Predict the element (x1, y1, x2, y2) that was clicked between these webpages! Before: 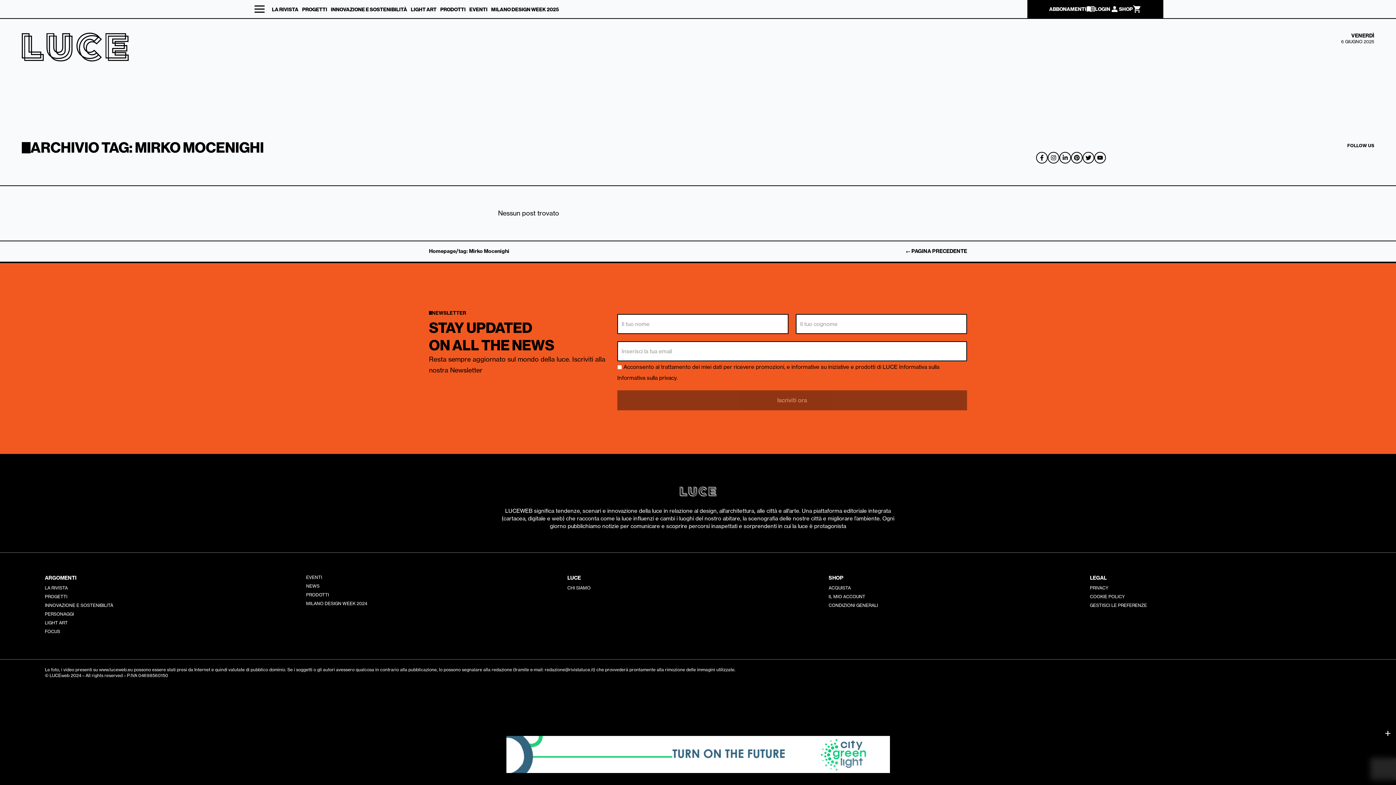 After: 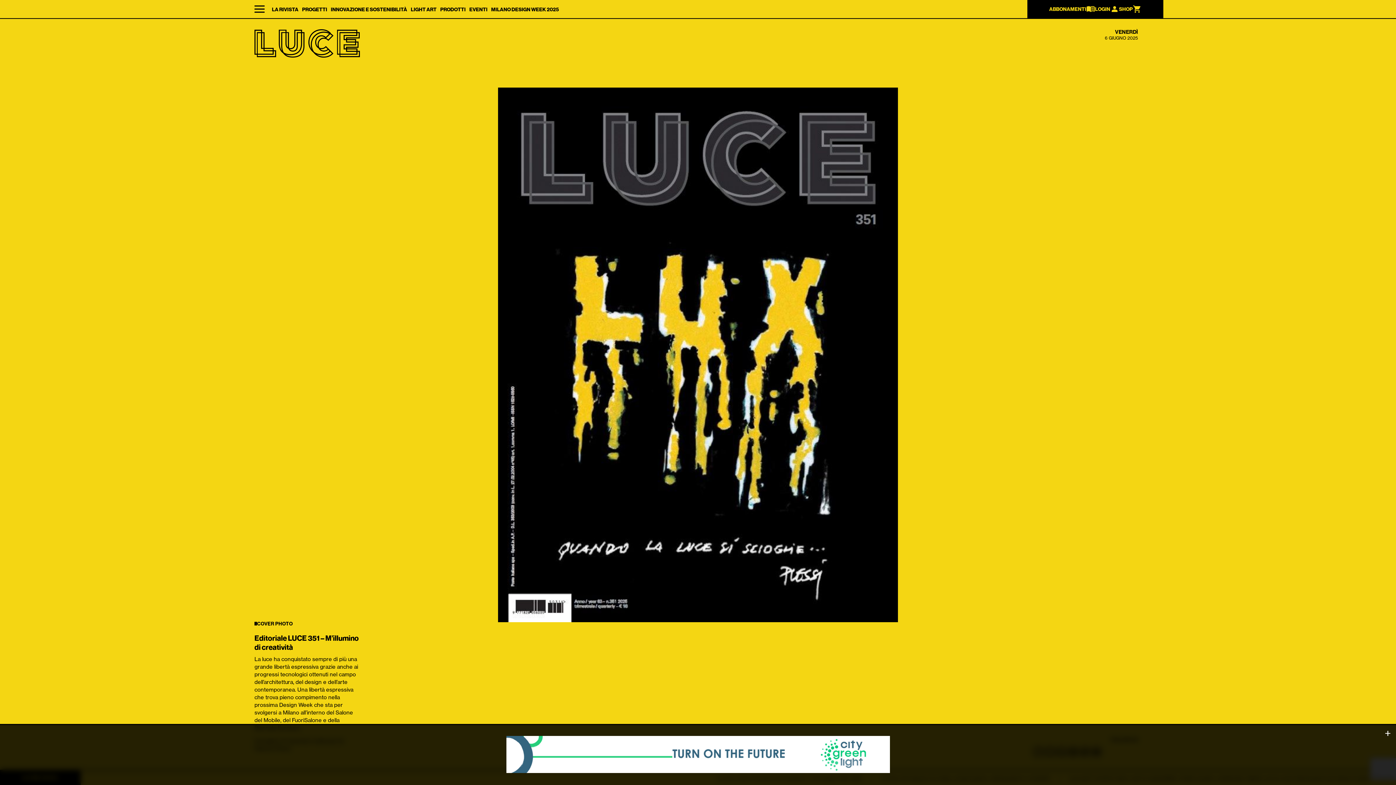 Action: label: Homepage bbox: (429, 248, 456, 254)